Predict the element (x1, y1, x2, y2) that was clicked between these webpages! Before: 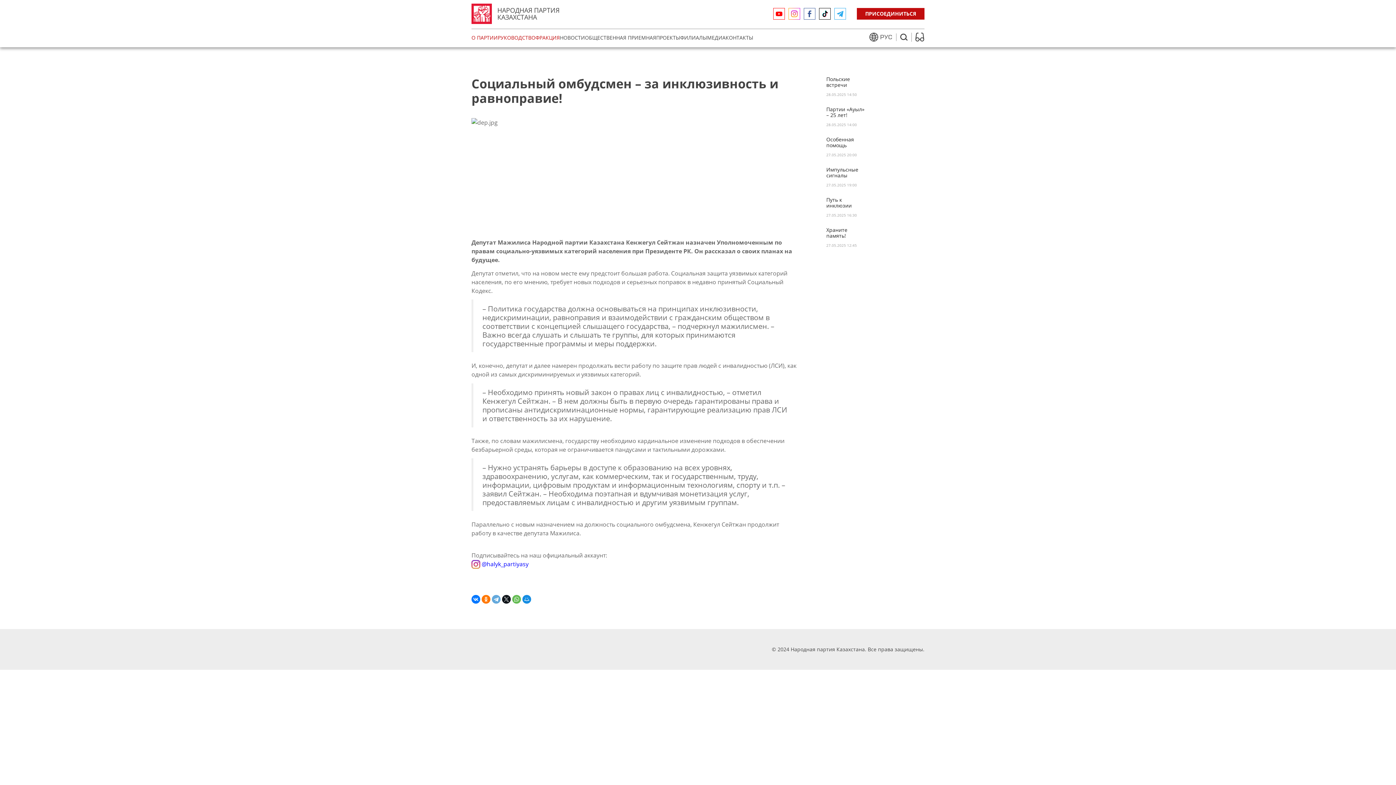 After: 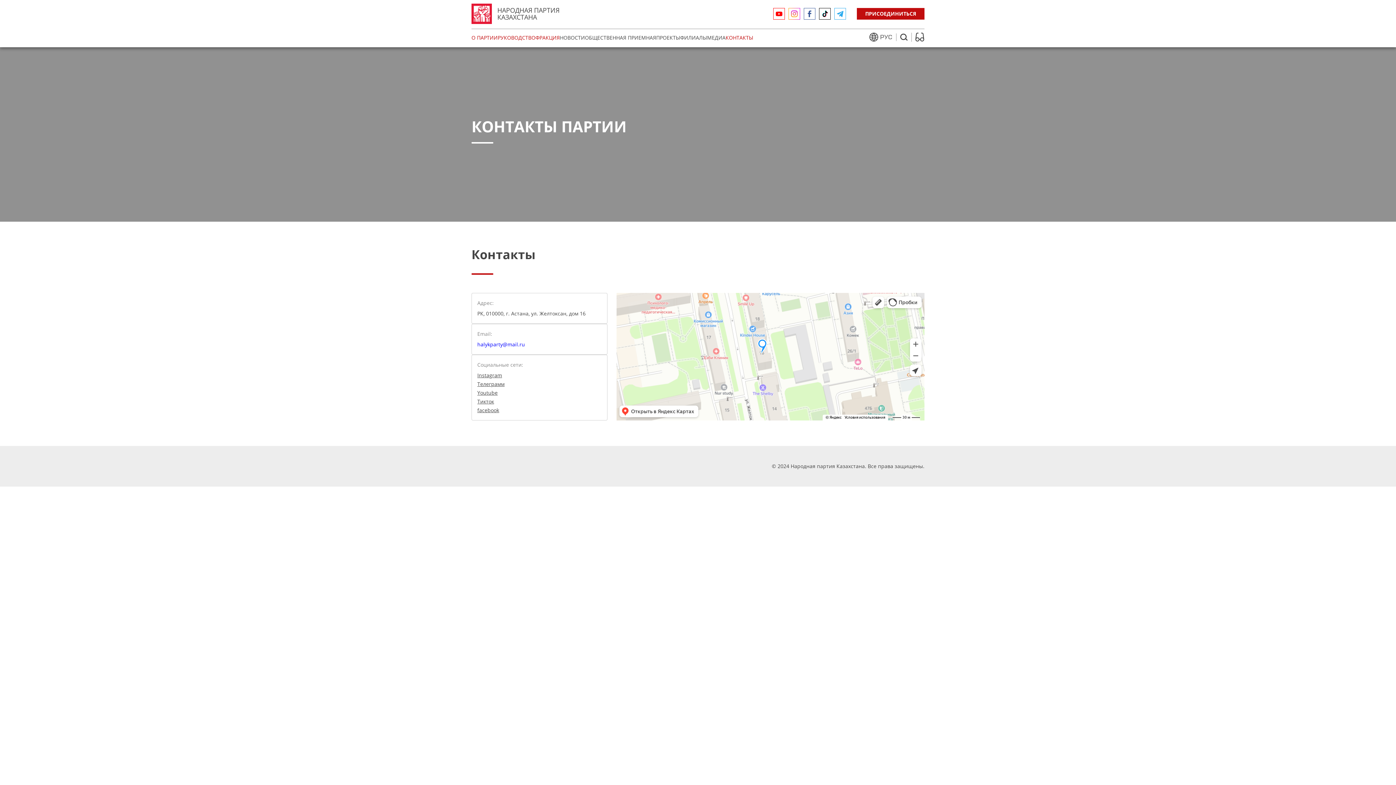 Action: label: КОНТАКТЫ bbox: (725, 34, 753, 40)